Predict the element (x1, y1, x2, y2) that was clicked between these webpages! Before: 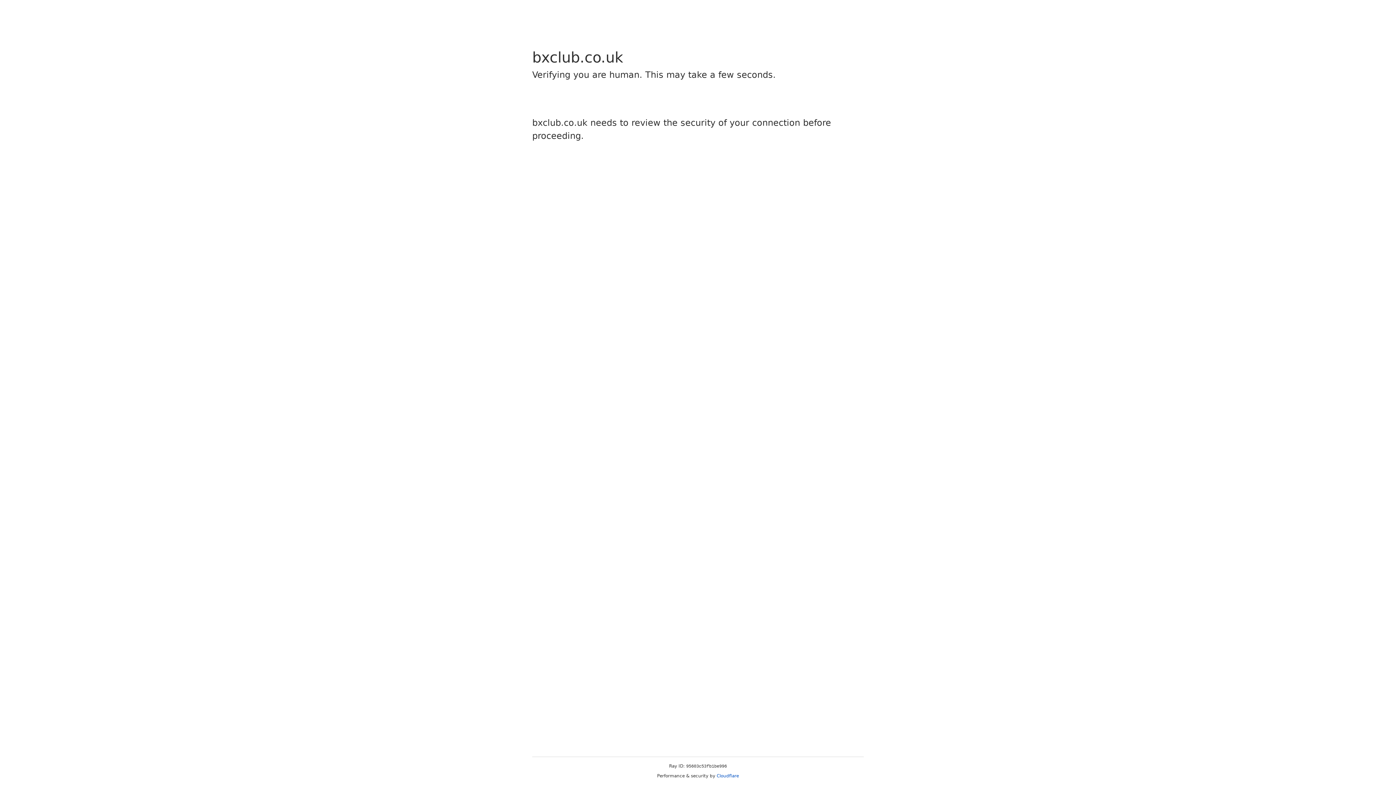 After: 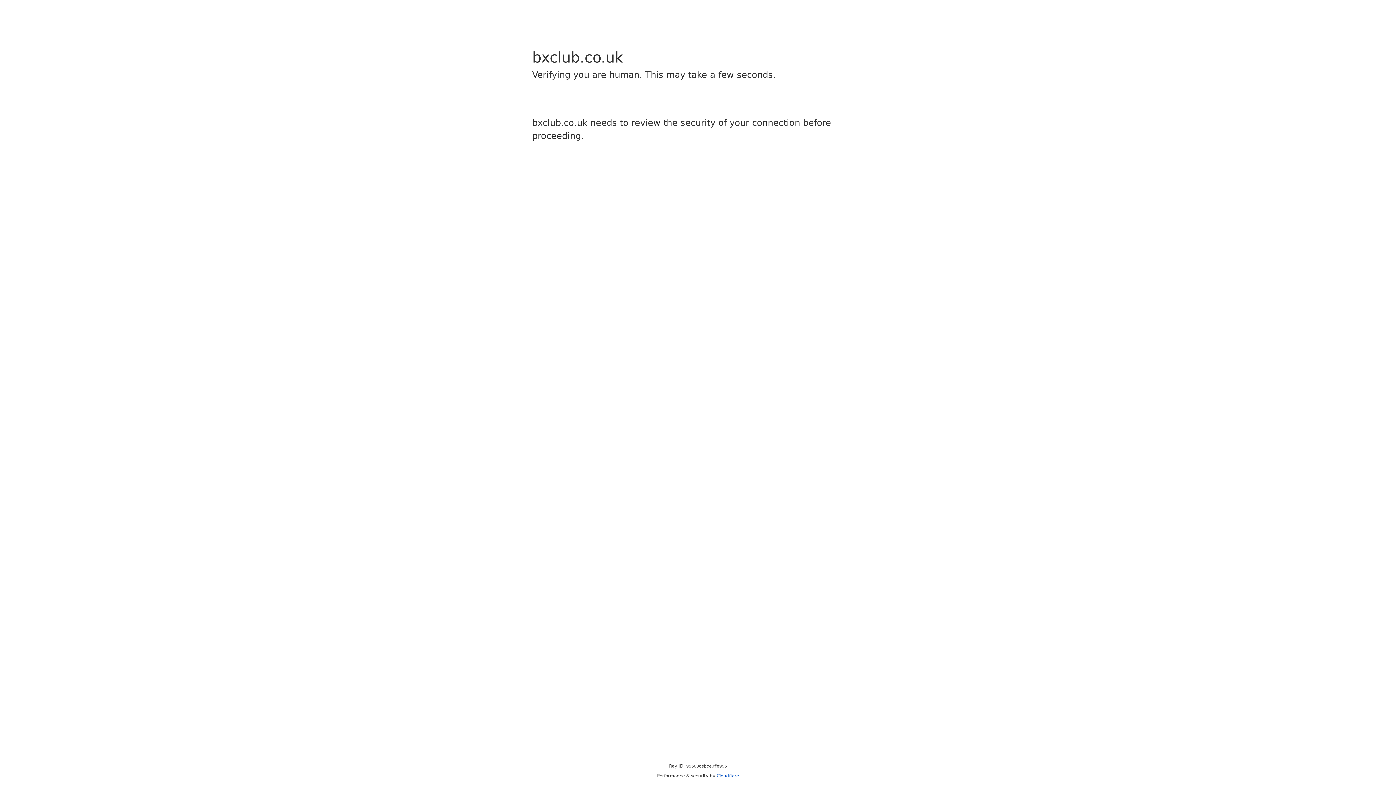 Action: bbox: (716, 773, 739, 778) label: Cloudflare